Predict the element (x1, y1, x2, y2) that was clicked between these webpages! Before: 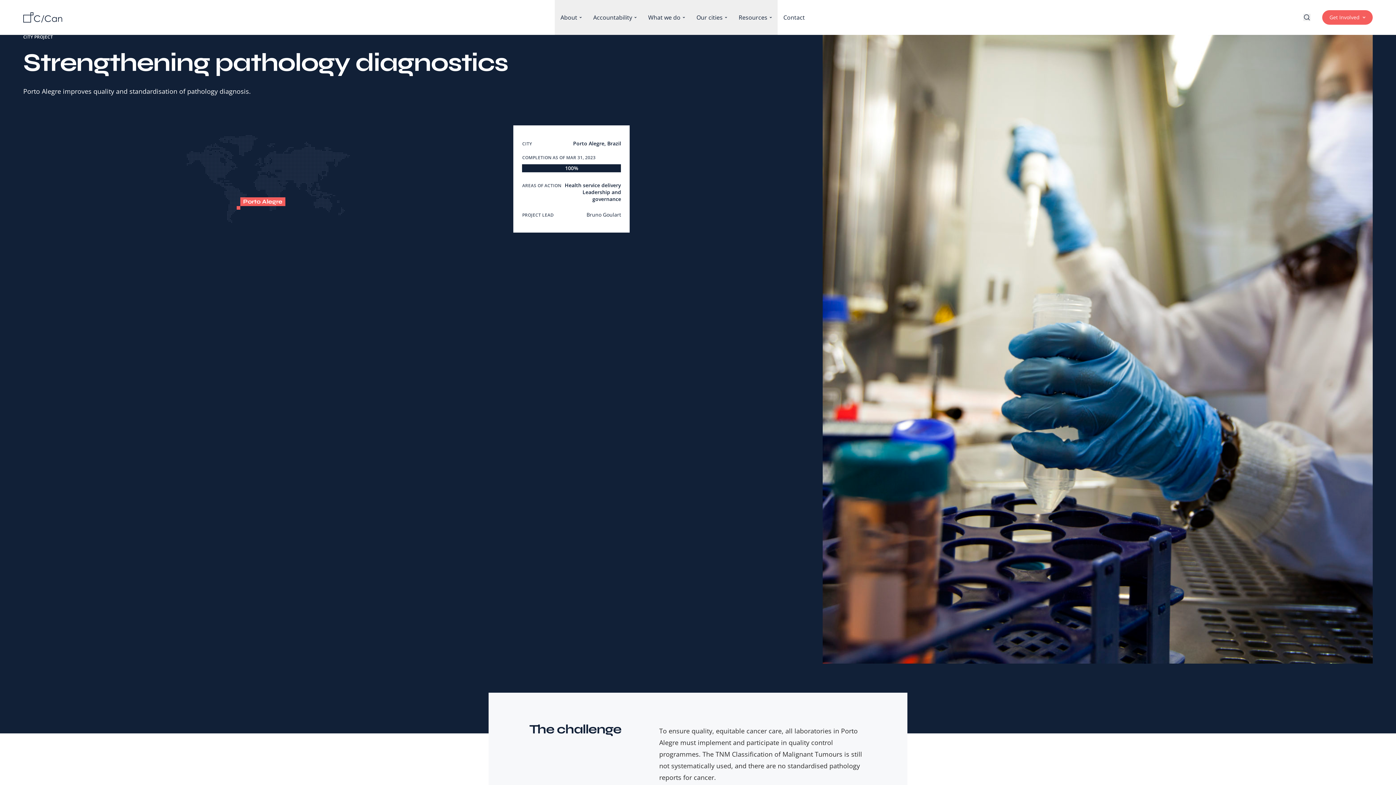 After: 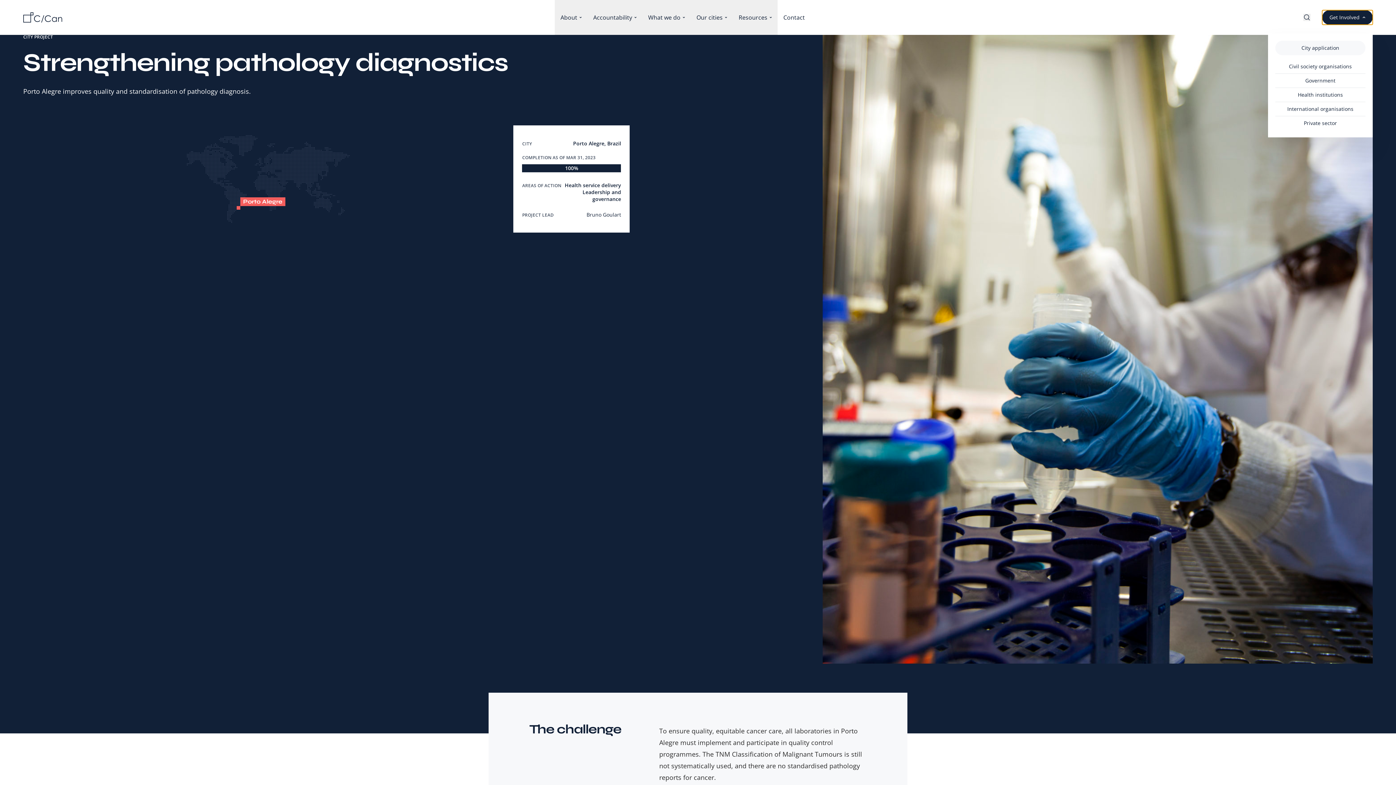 Action: label: Get Involved bbox: (1322, 10, 1373, 24)